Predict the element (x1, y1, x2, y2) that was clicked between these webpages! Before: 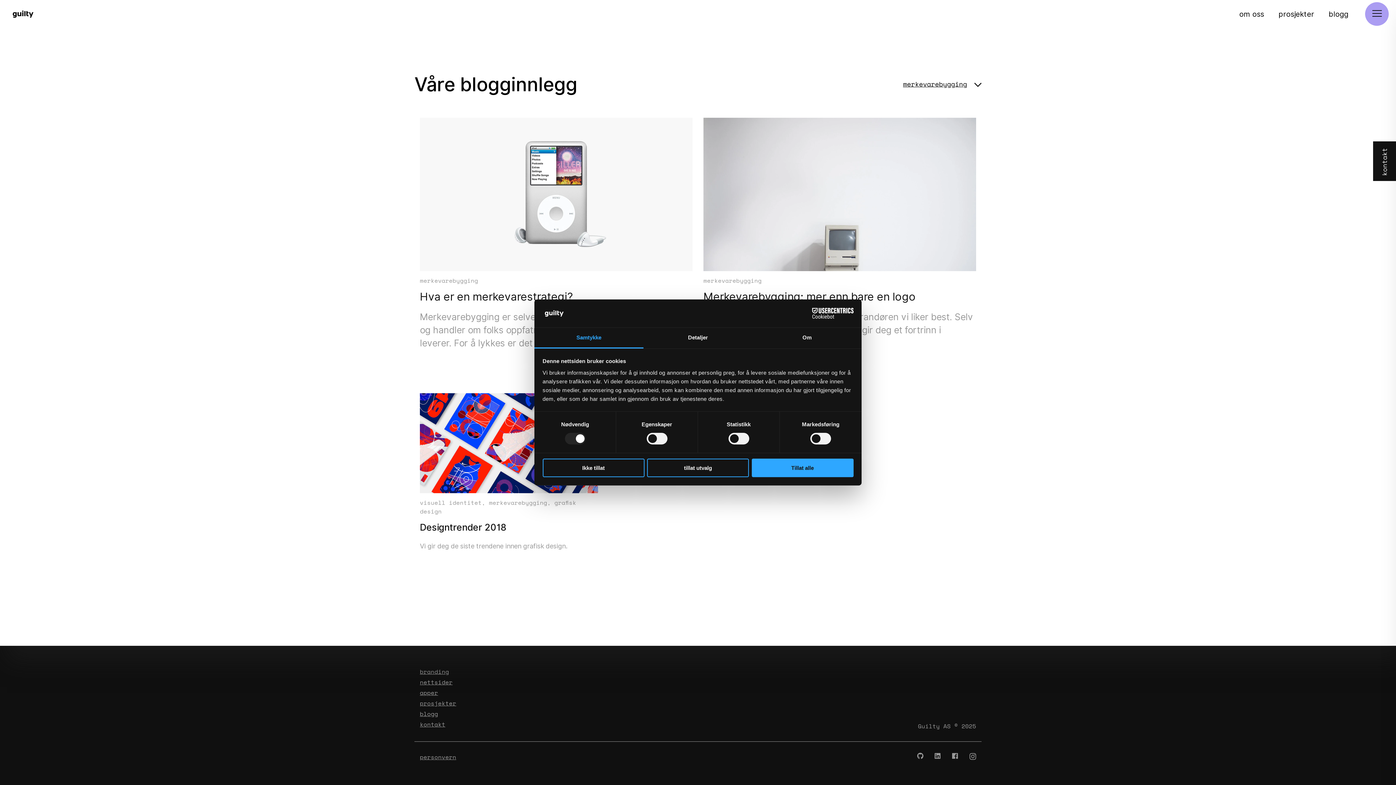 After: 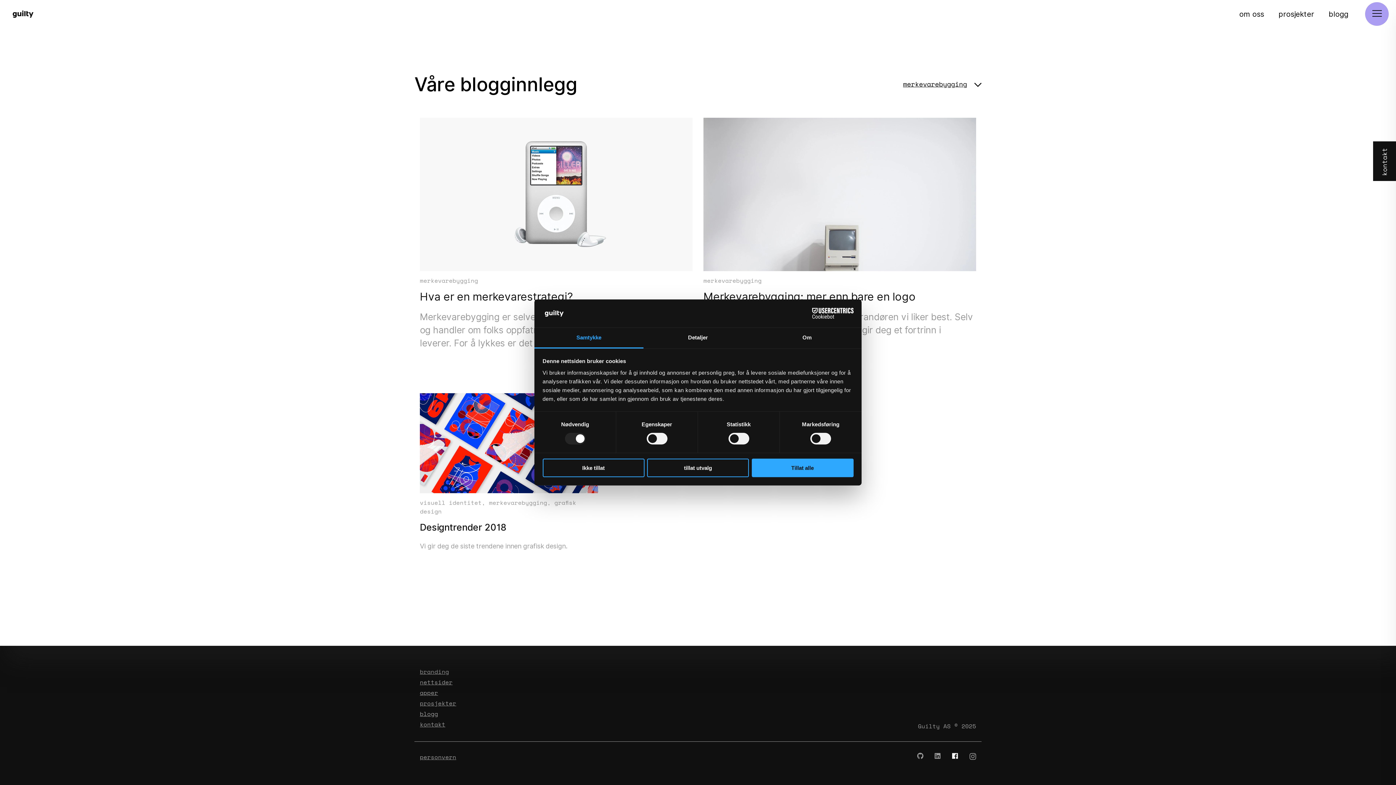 Action: label: Facebook Page bbox: (952, 753, 958, 760)